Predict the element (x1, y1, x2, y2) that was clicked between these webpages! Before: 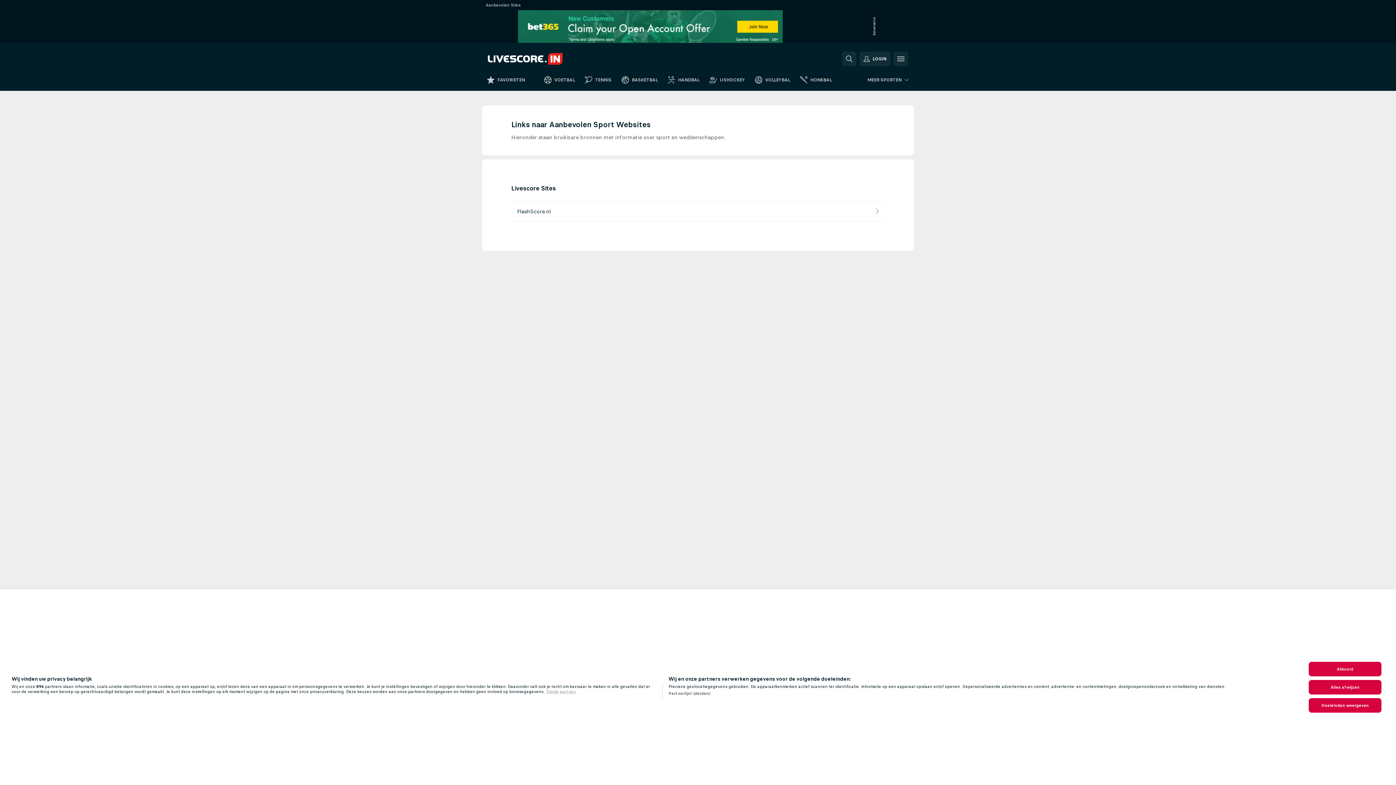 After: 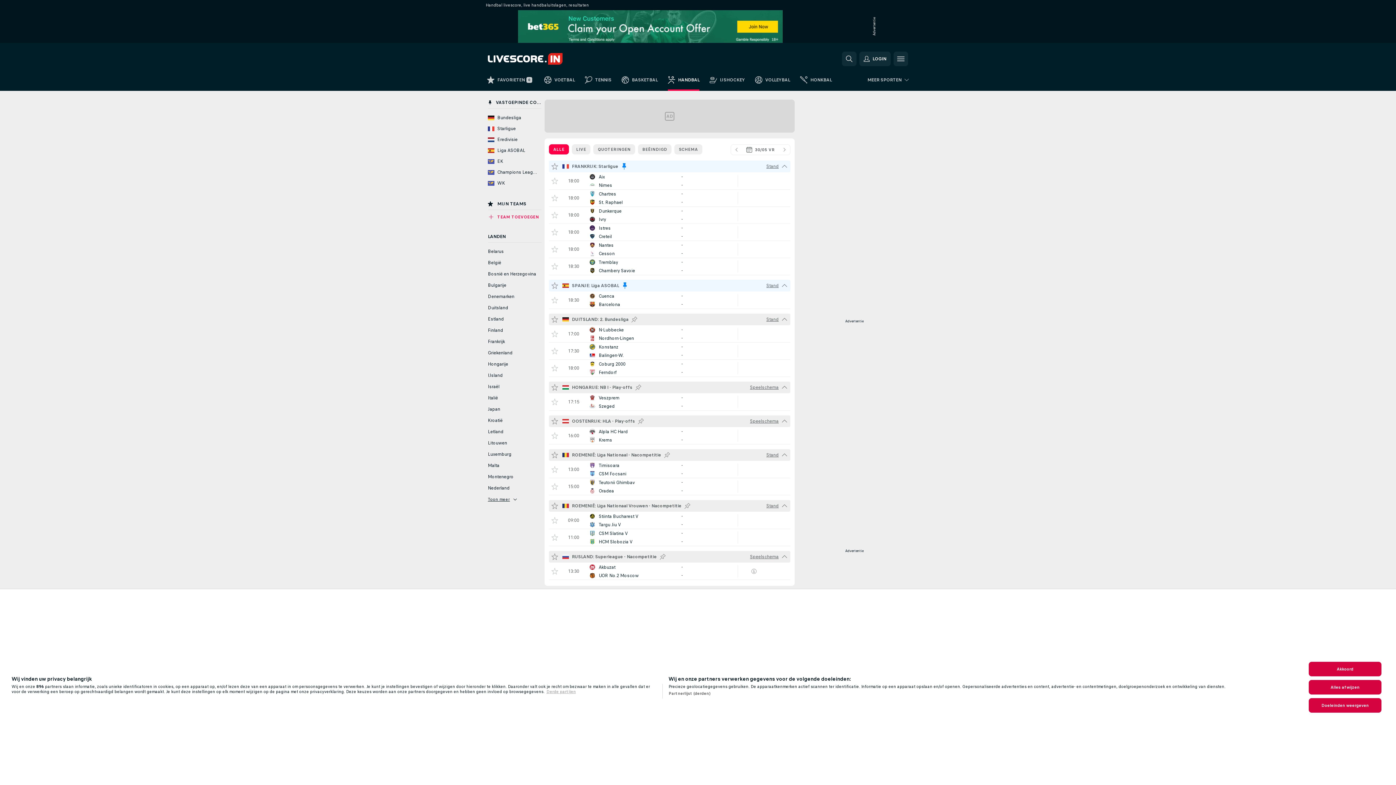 Action: label: HANDBAL bbox: (662, 73, 704, 90)